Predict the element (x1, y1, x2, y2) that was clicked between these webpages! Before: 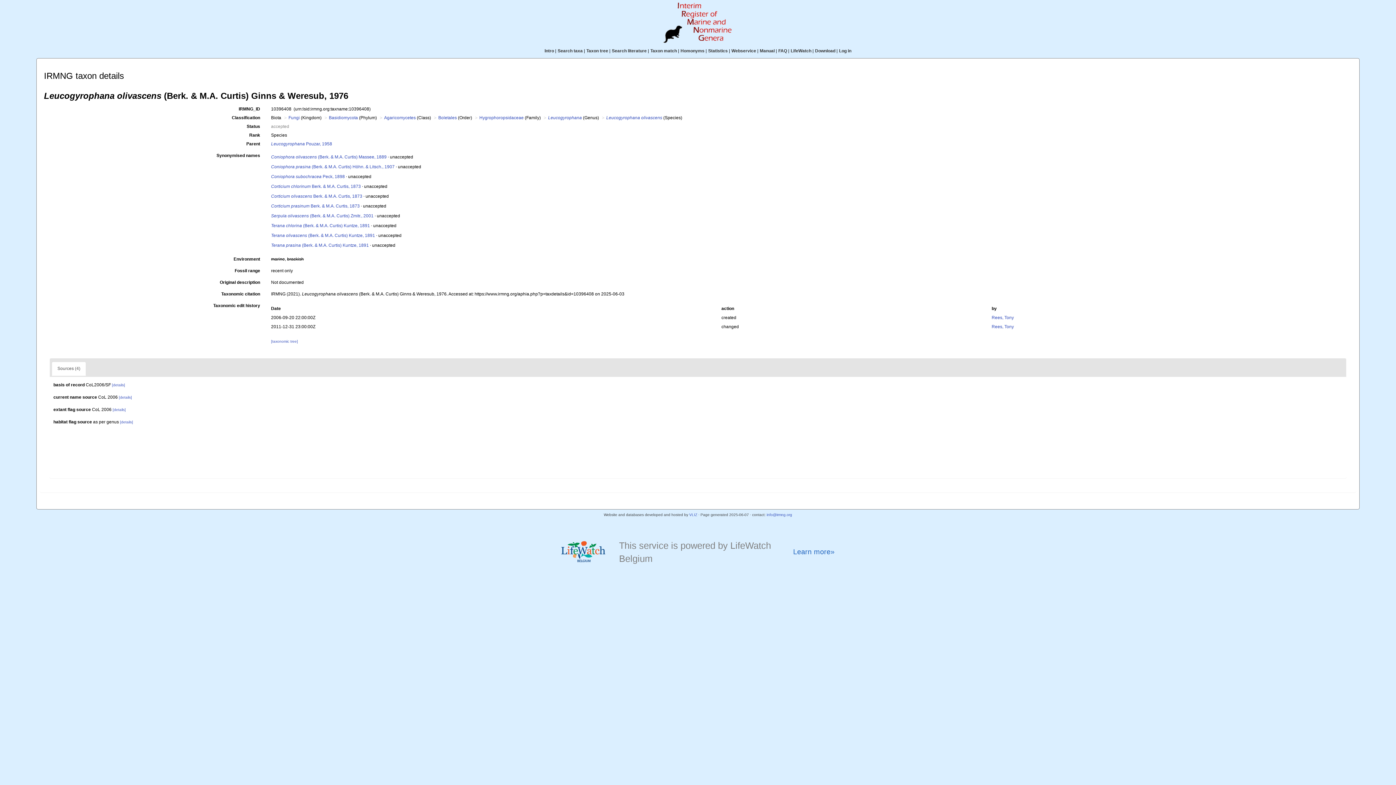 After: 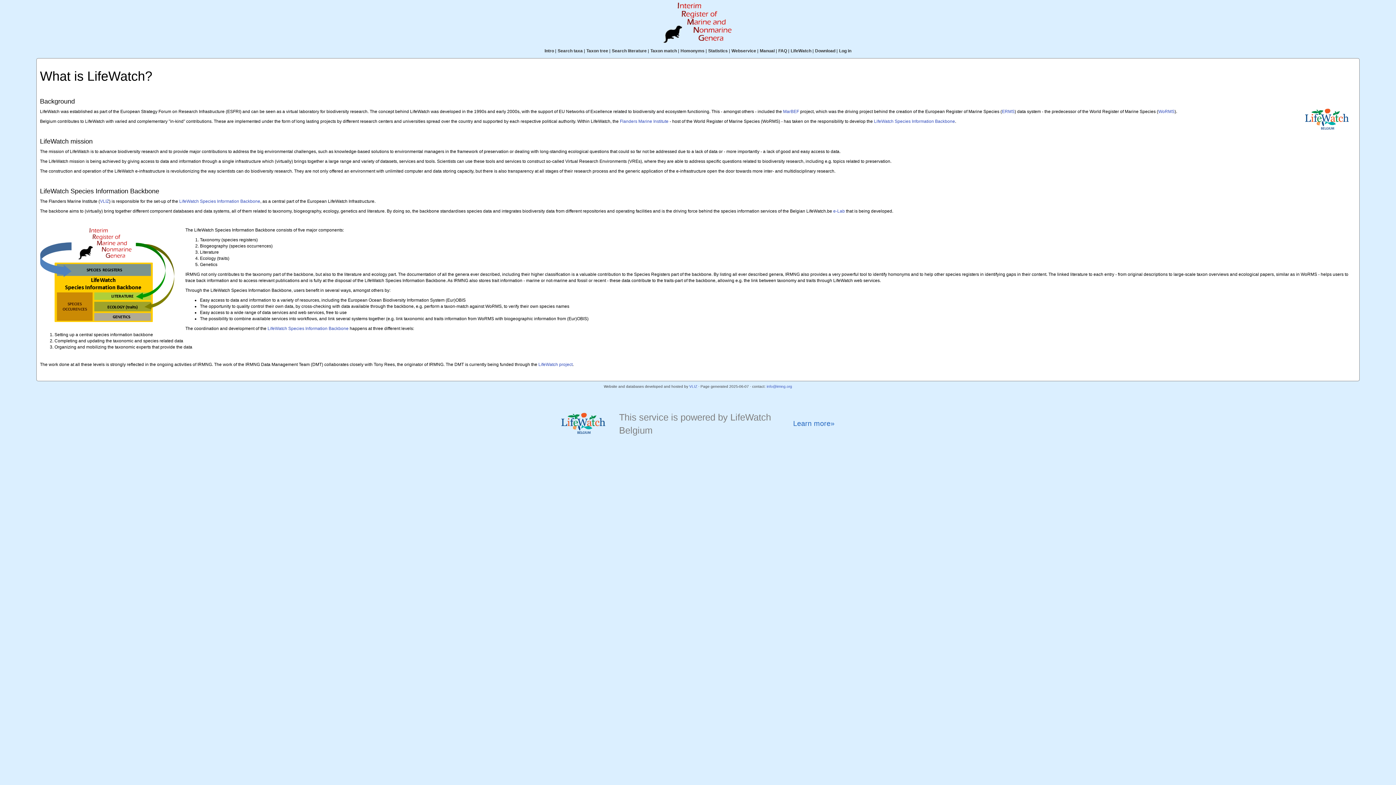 Action: label: LifeWatch bbox: (790, 48, 811, 53)